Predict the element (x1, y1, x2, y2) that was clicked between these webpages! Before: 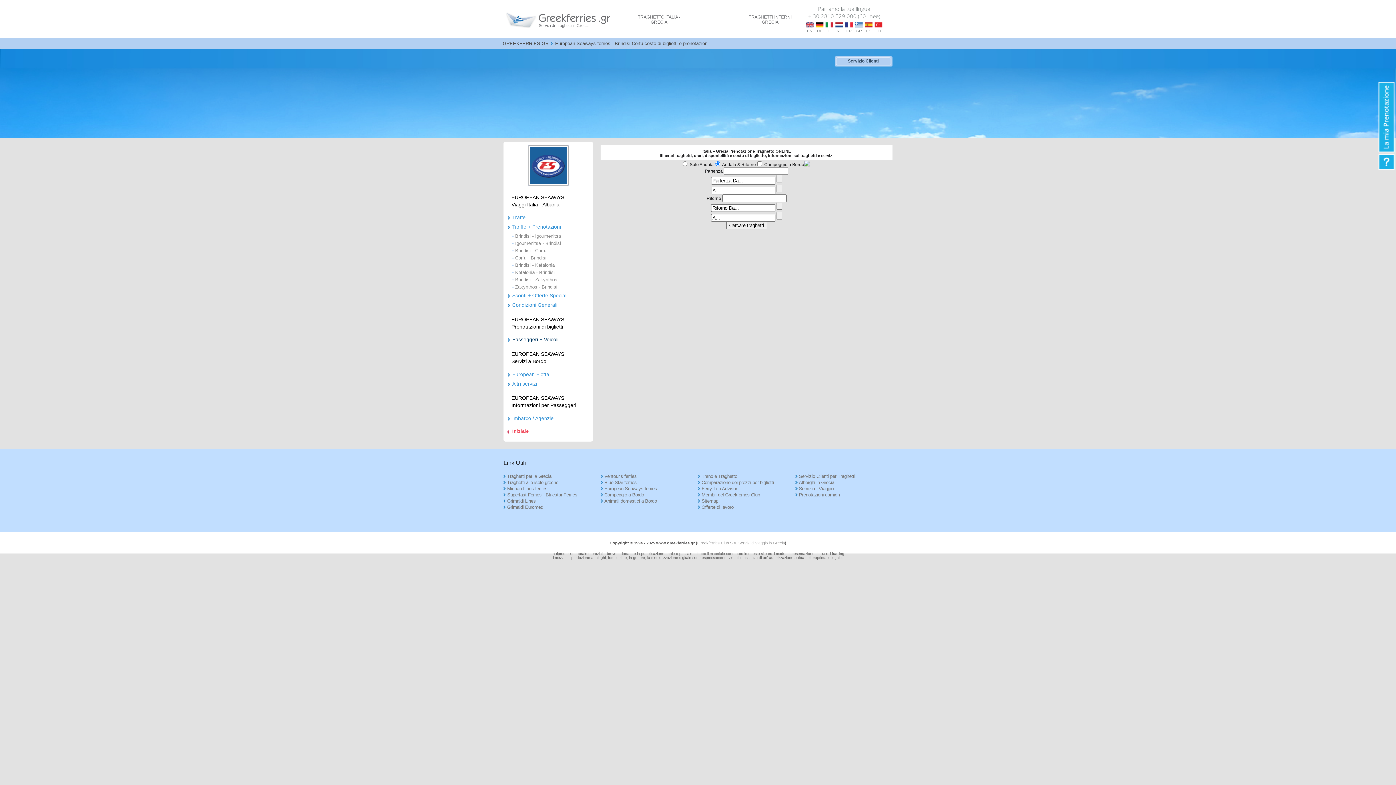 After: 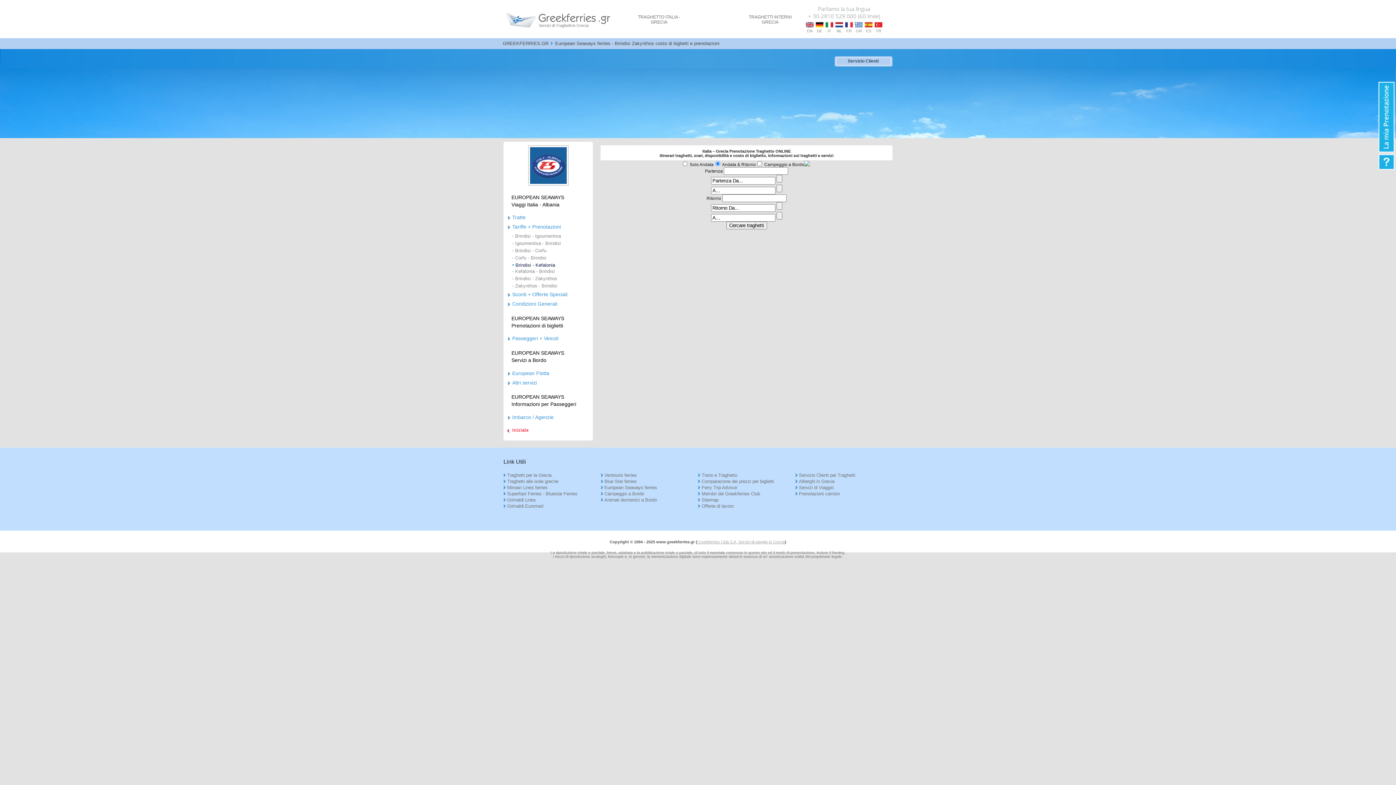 Action: bbox: (515, 262, 554, 268) label: Brindisi - Kefalonia